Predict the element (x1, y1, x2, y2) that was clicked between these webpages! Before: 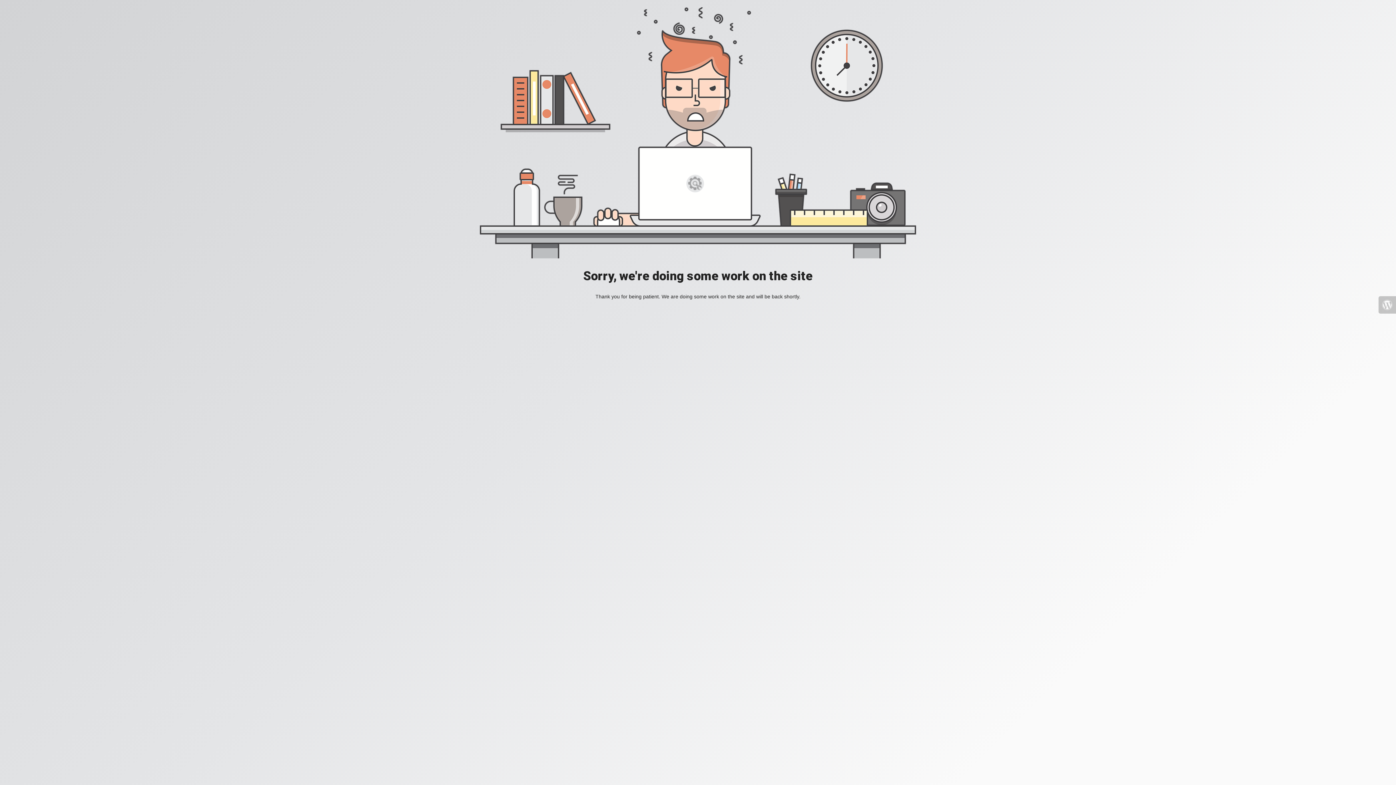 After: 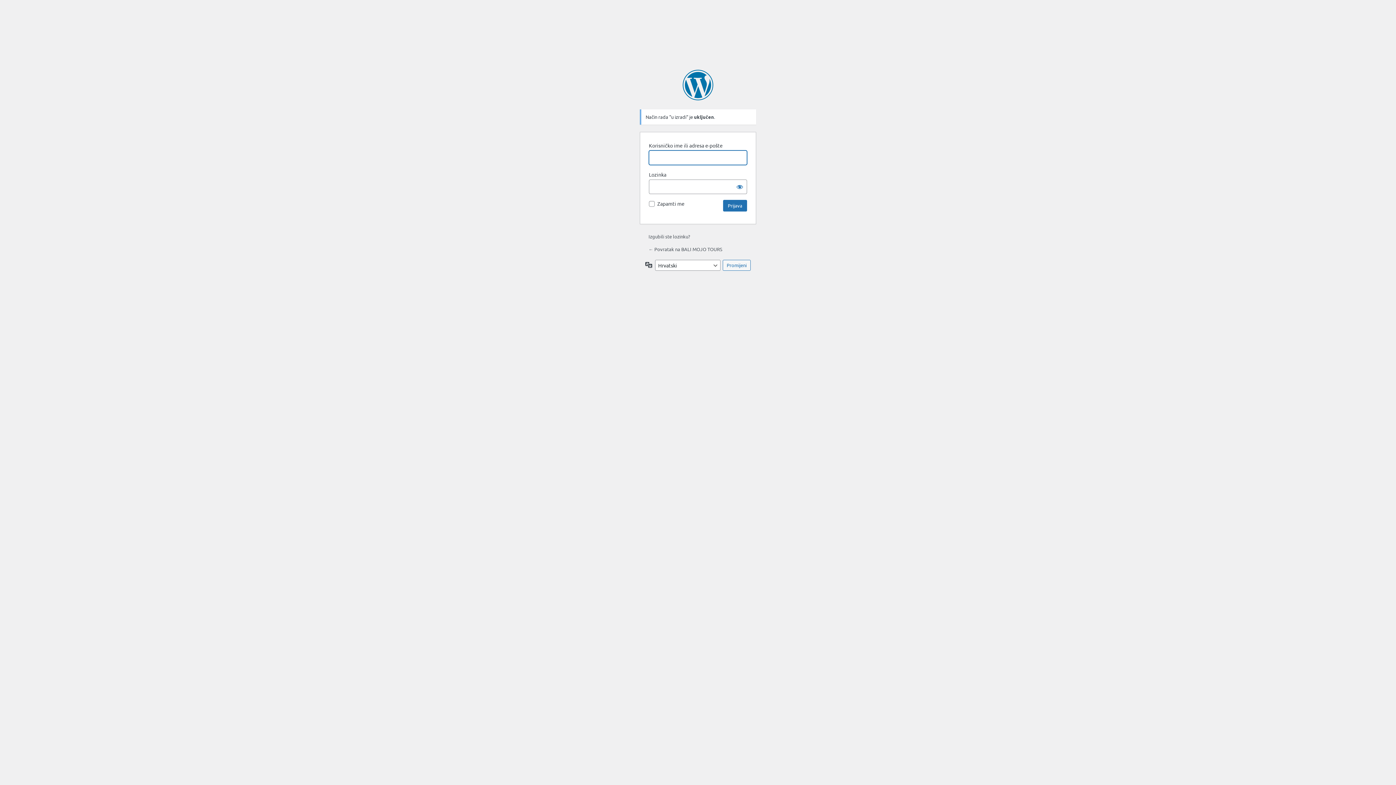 Action: bbox: (1378, 296, 1396, 313)